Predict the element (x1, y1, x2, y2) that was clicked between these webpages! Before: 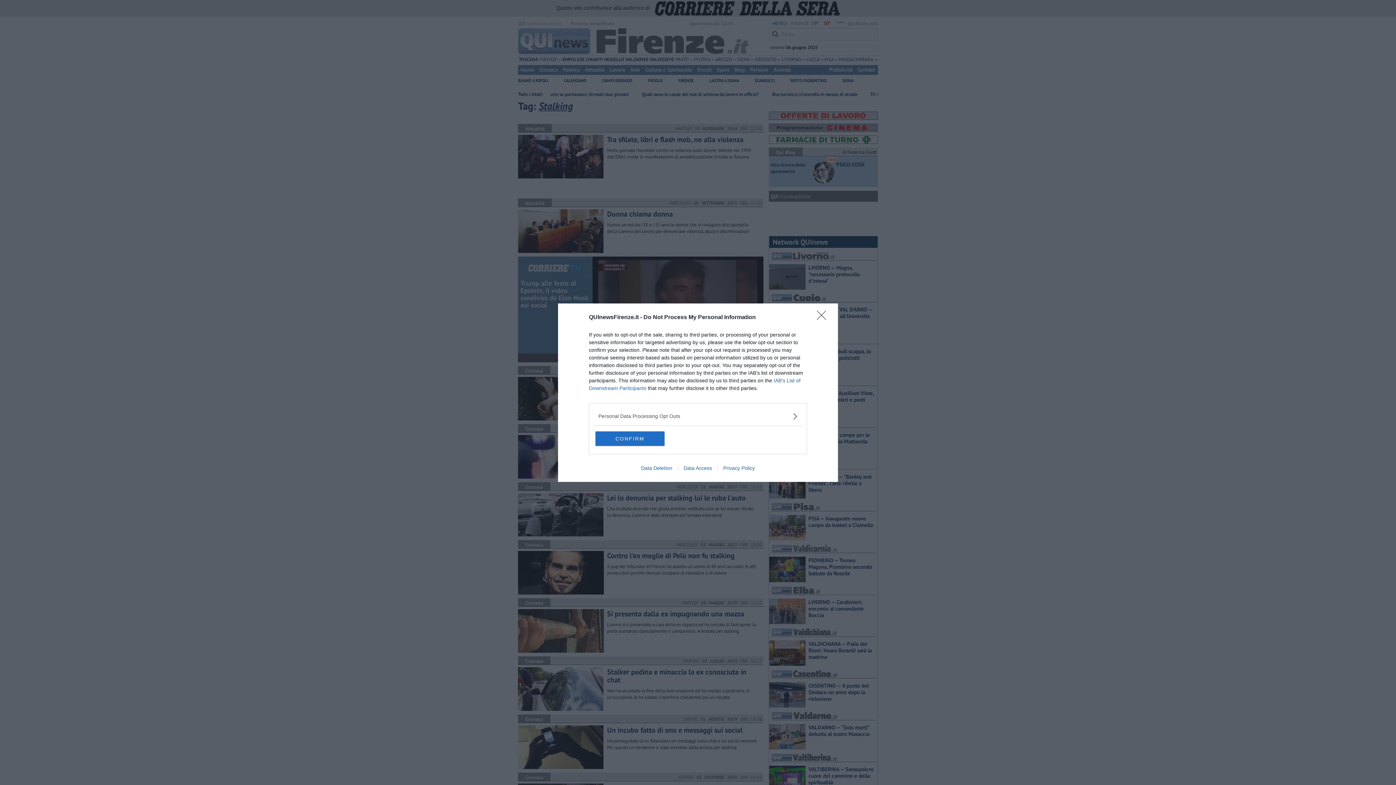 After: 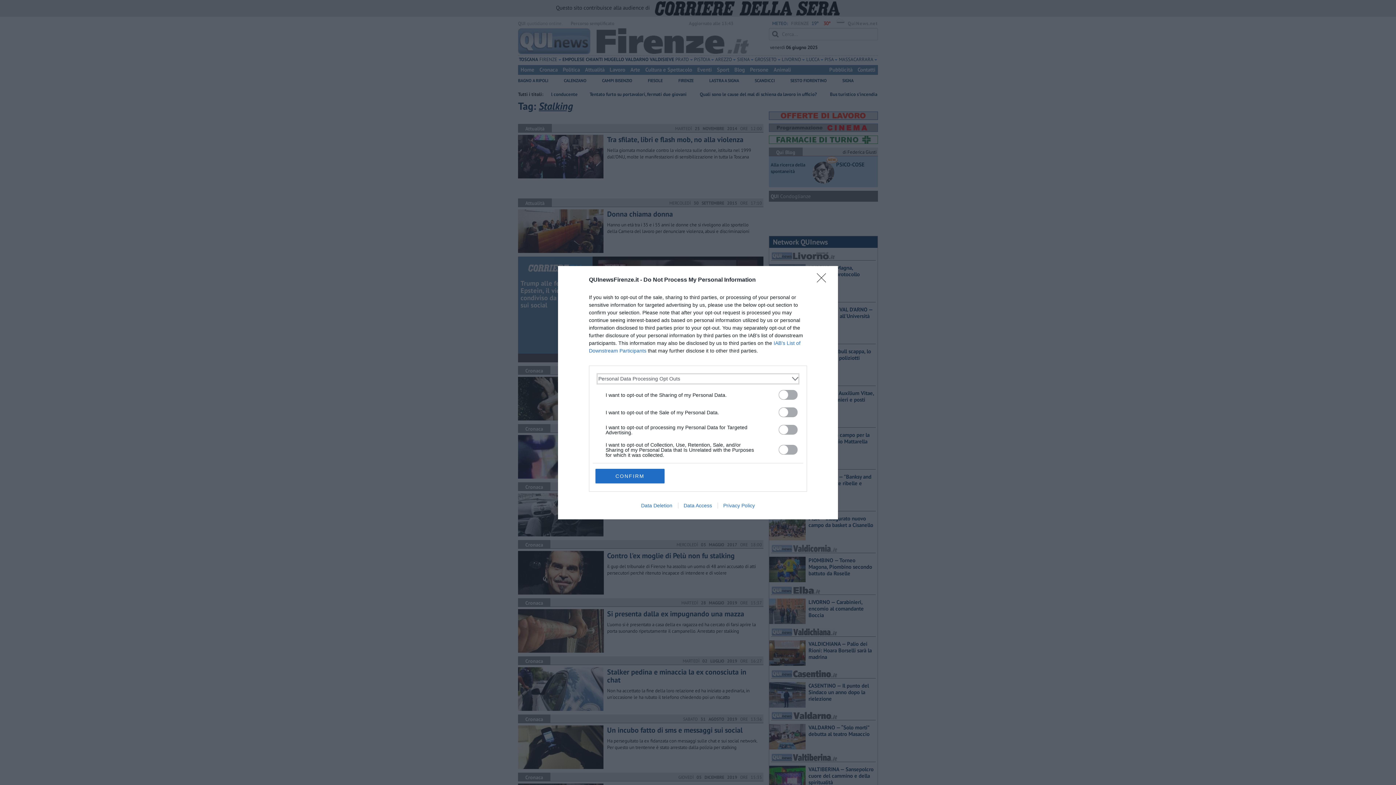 Action: label: Opt-Outs bbox: (598, 412, 797, 420)